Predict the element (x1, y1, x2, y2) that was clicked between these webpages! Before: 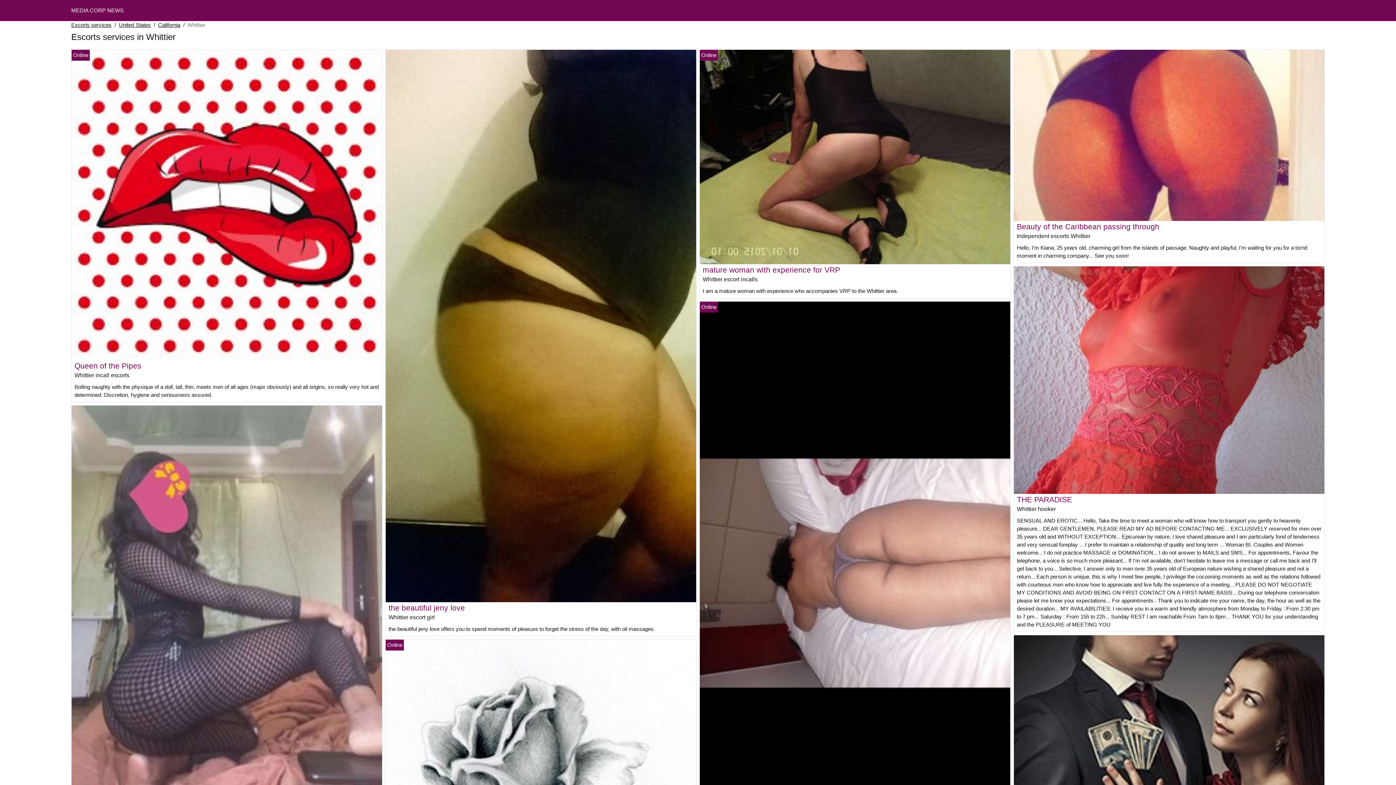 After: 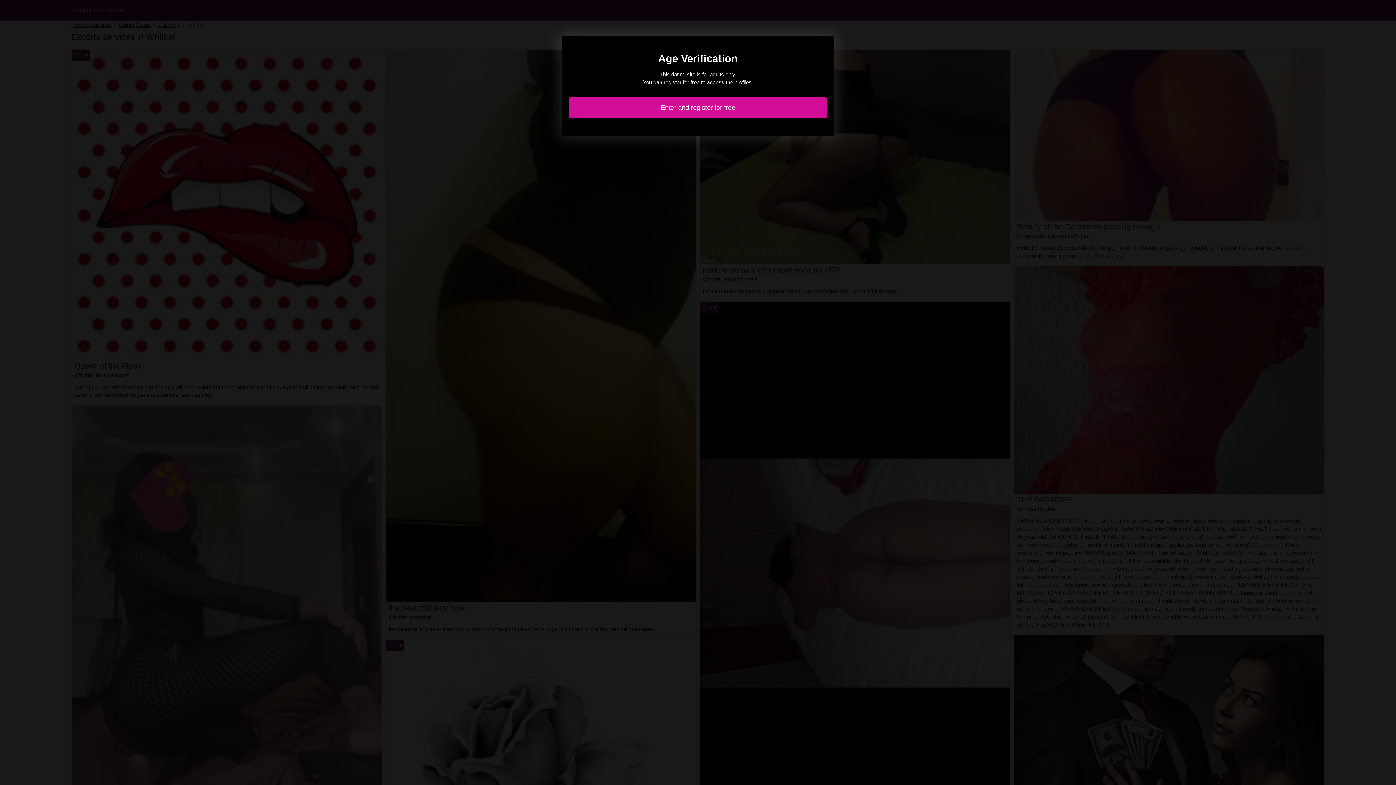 Action: bbox: (71, 201, 382, 207)